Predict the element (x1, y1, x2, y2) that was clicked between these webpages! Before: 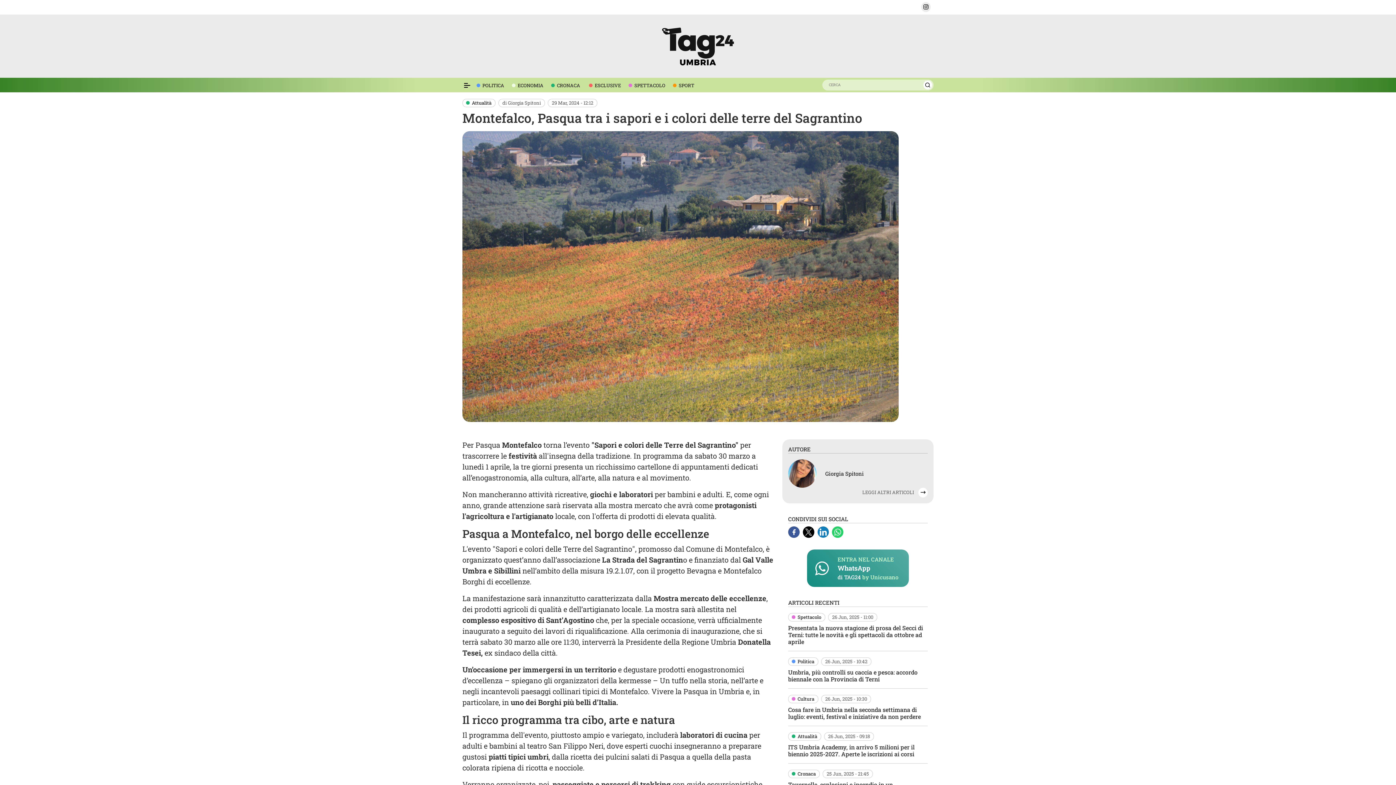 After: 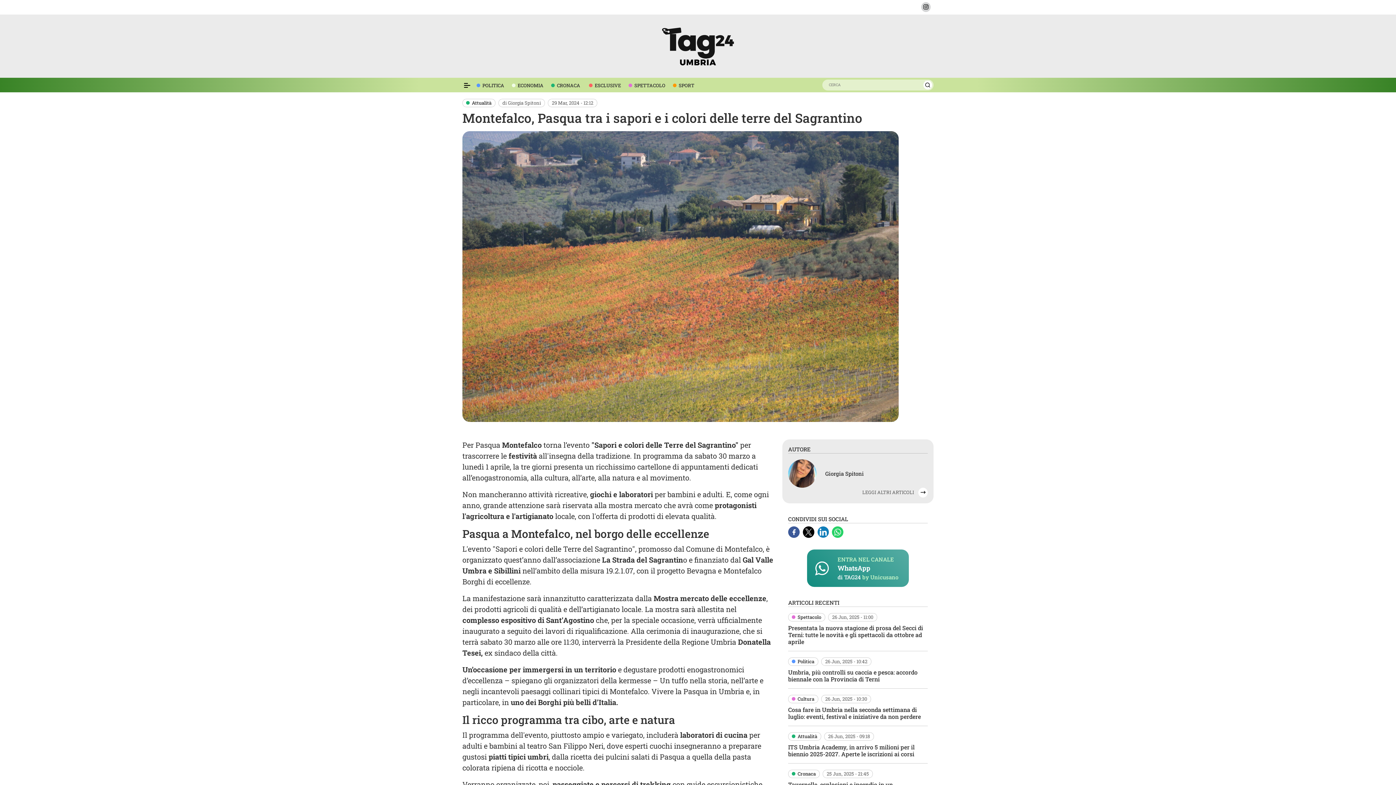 Action: bbox: (921, 2, 930, 12)